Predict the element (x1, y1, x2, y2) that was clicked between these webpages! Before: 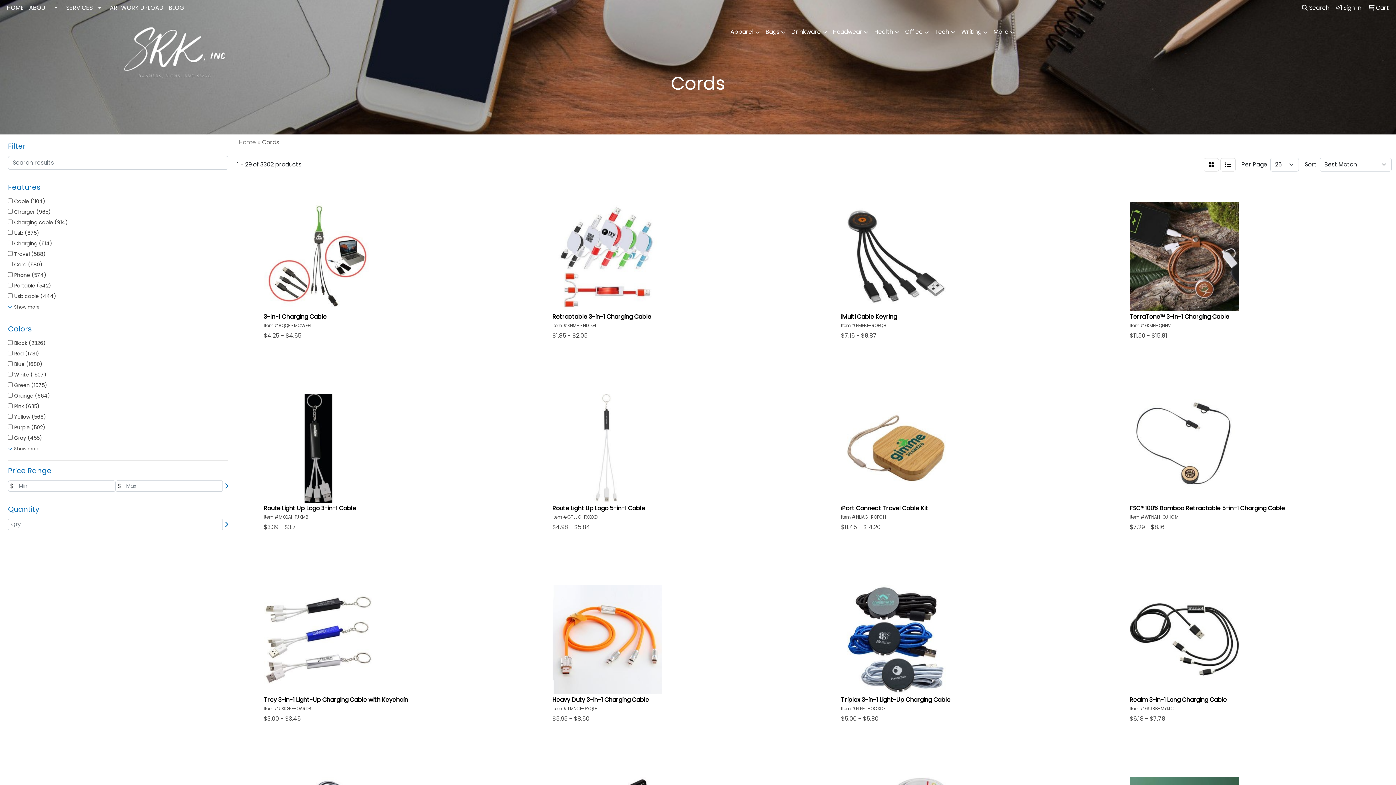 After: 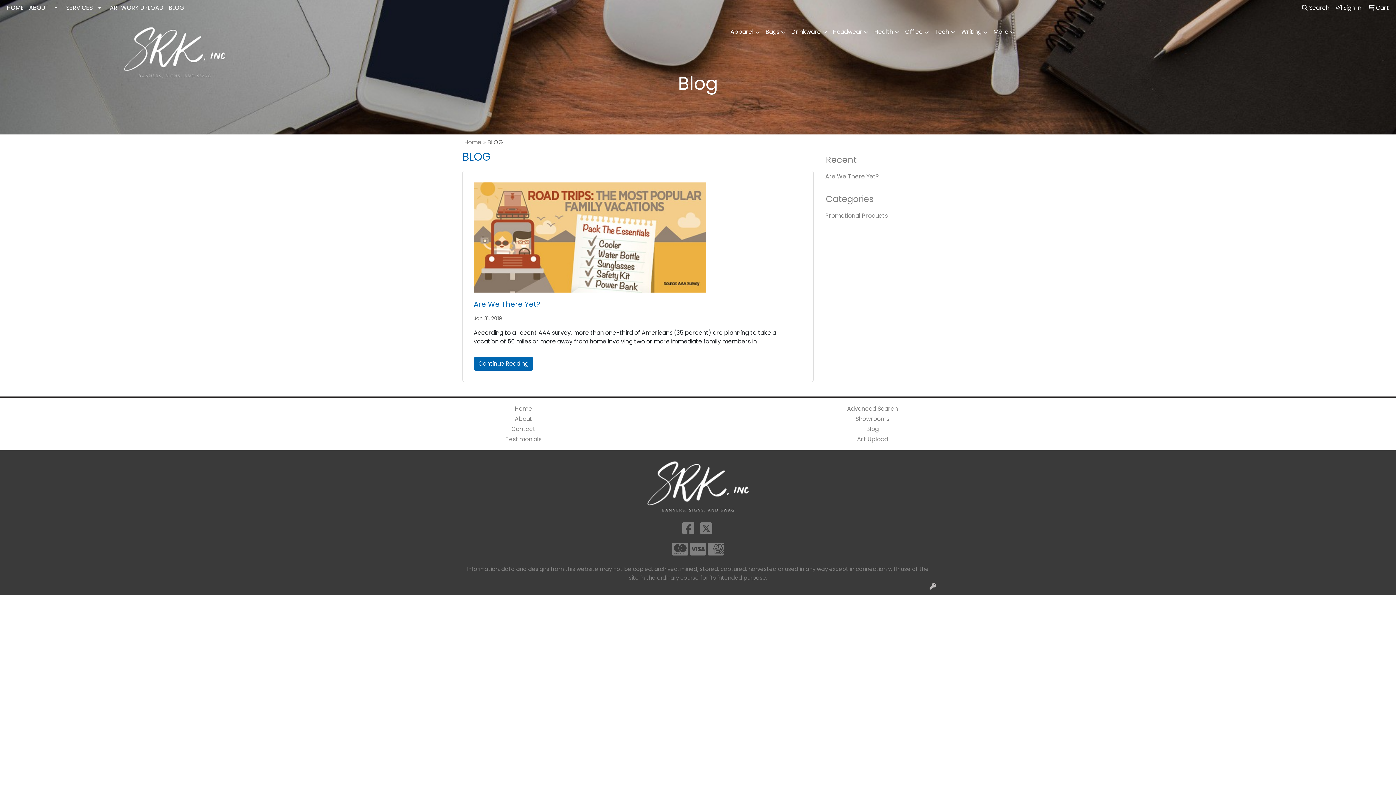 Action: label: BLOG bbox: (166, 0, 186, 16)